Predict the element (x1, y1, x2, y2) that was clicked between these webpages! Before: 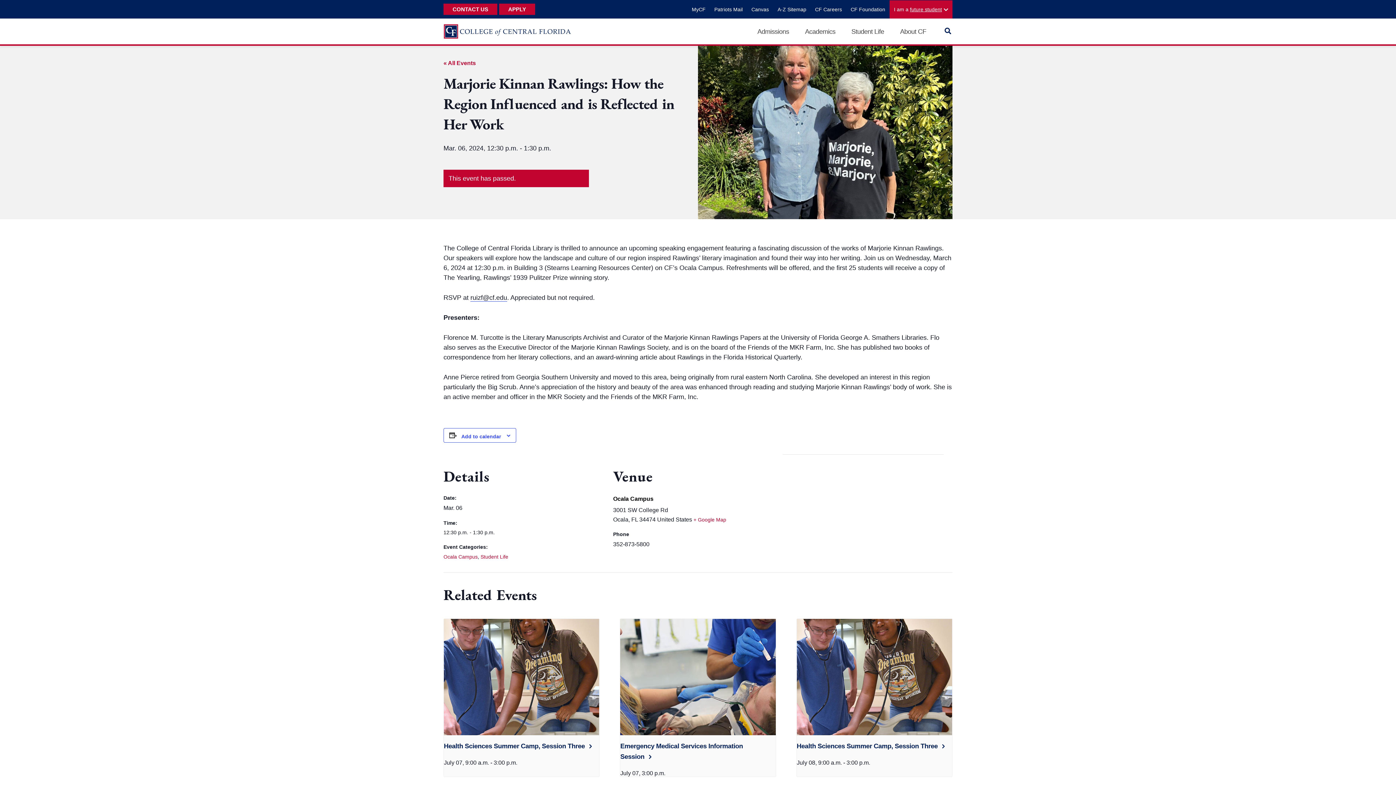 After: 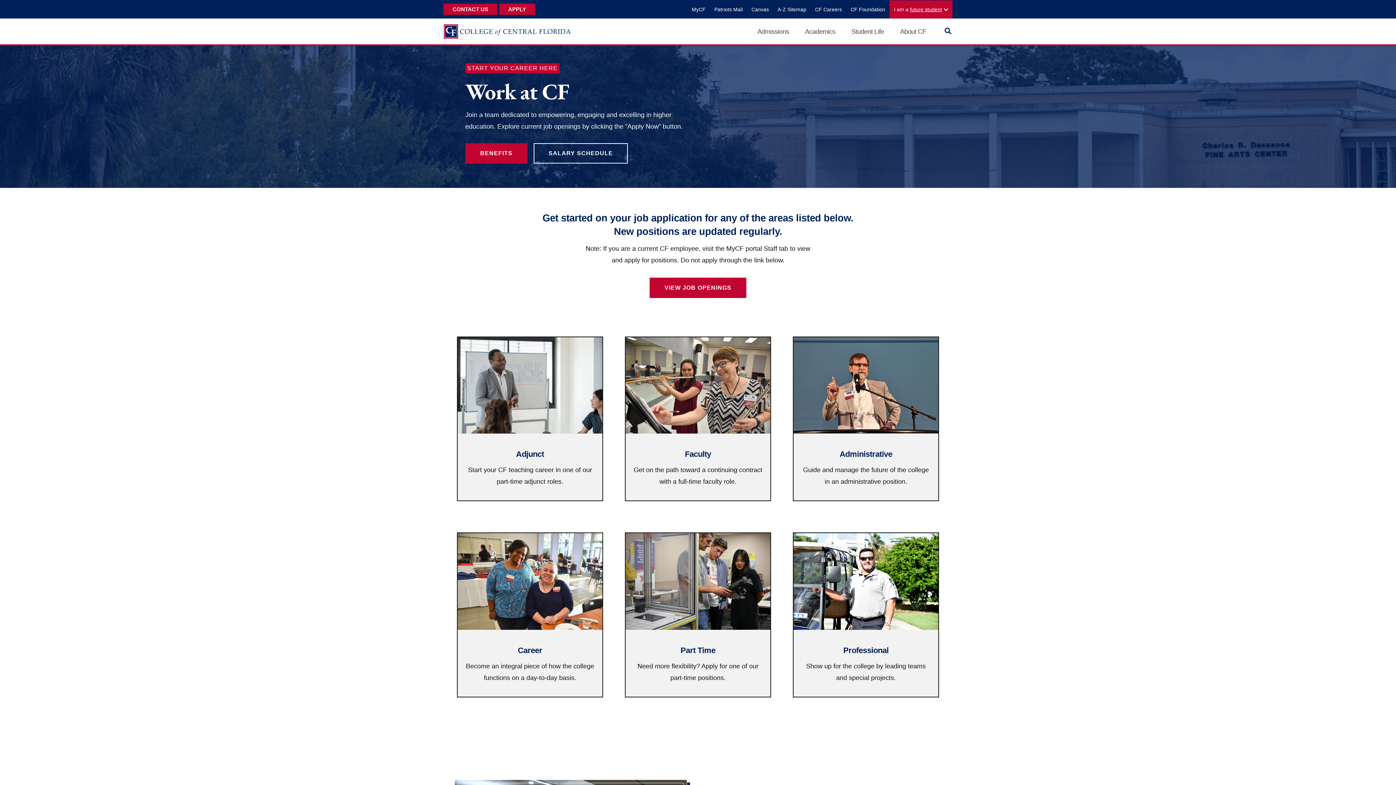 Action: bbox: (810, 0, 846, 18) label: CF Careers